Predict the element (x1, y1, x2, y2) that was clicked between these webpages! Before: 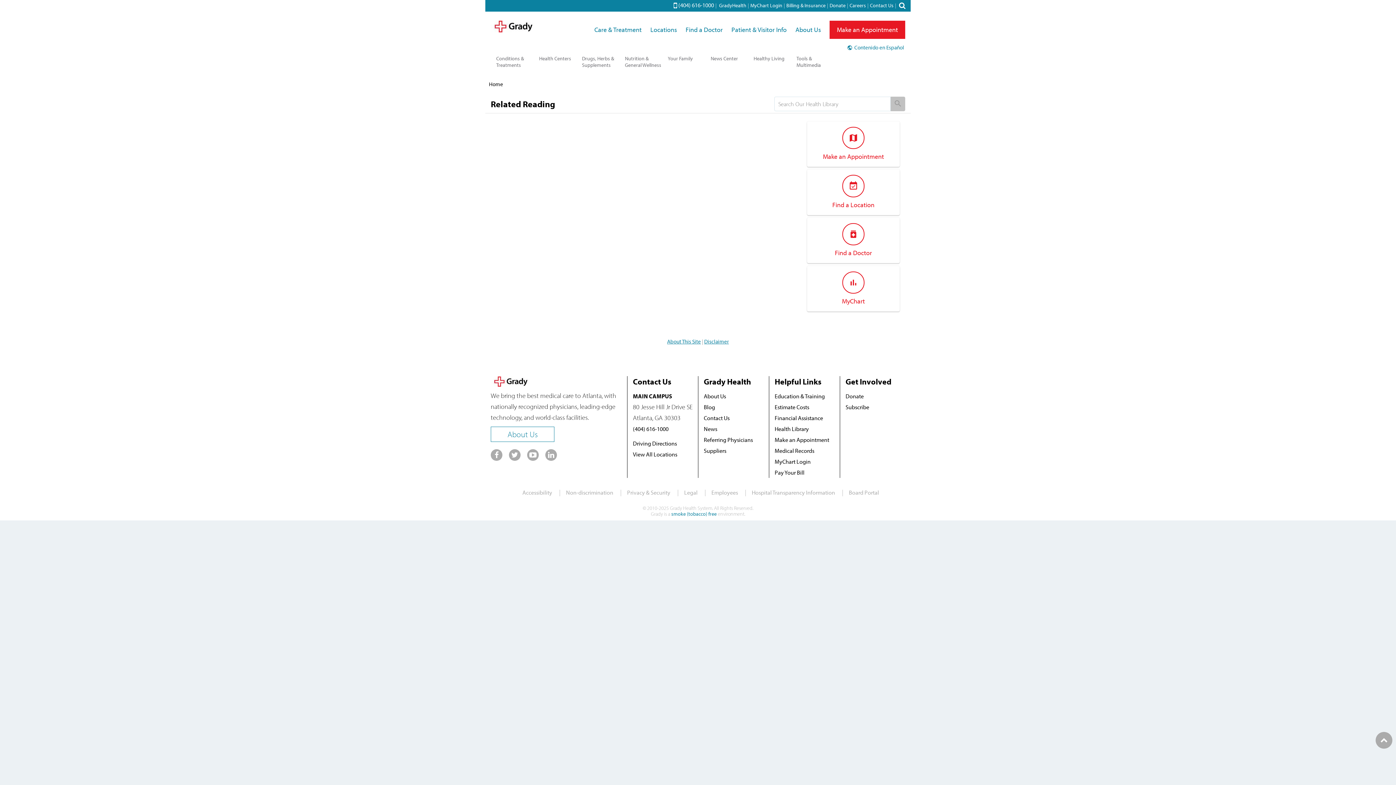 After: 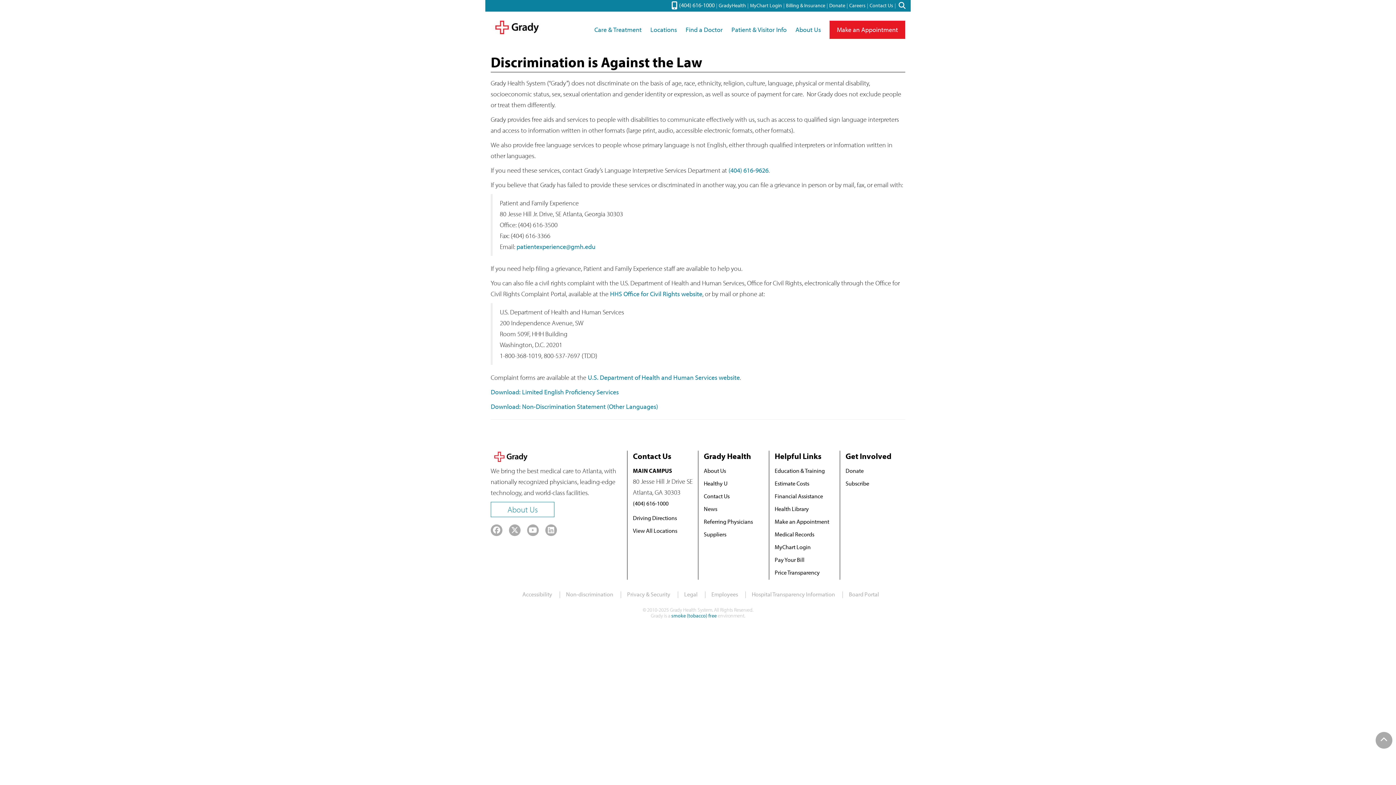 Action: bbox: (566, 487, 613, 498) label: Non-discrimination